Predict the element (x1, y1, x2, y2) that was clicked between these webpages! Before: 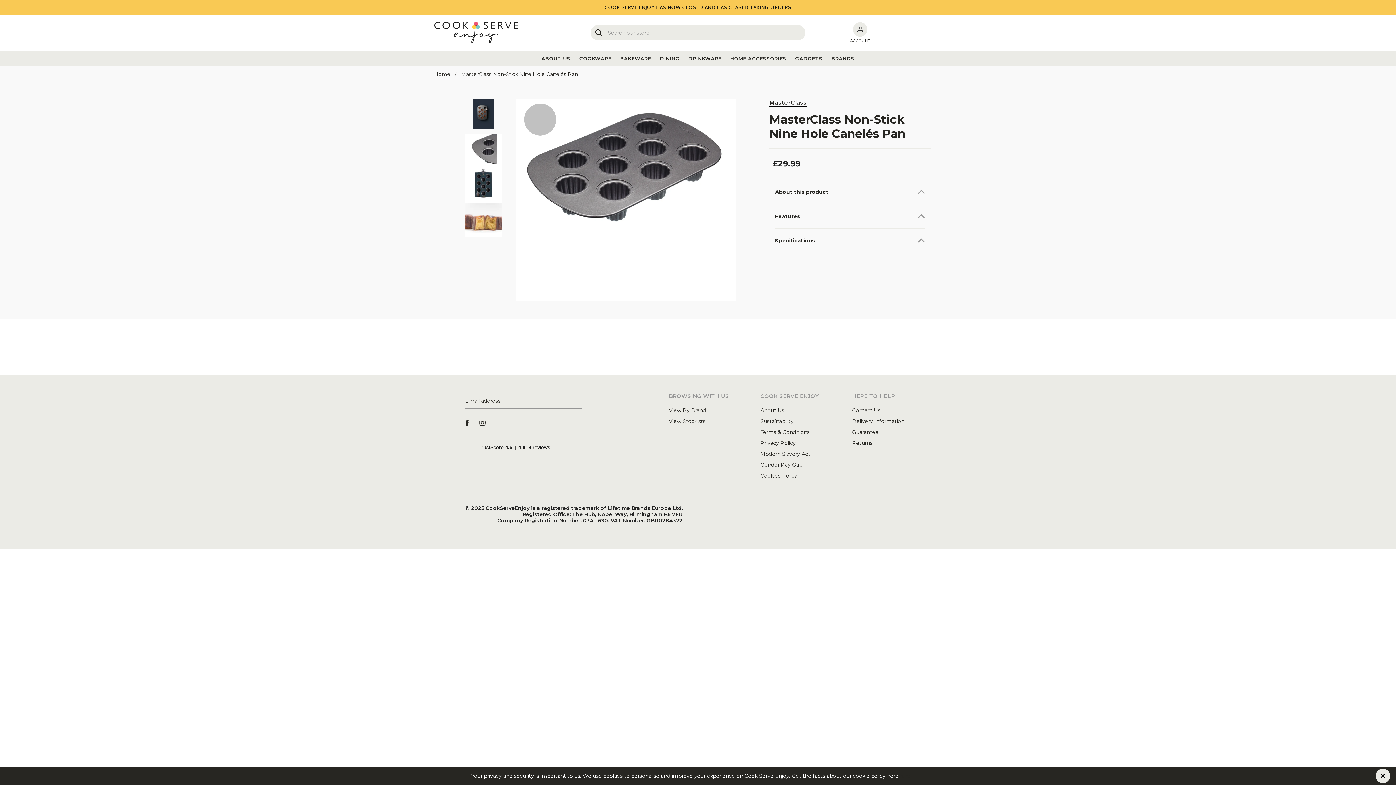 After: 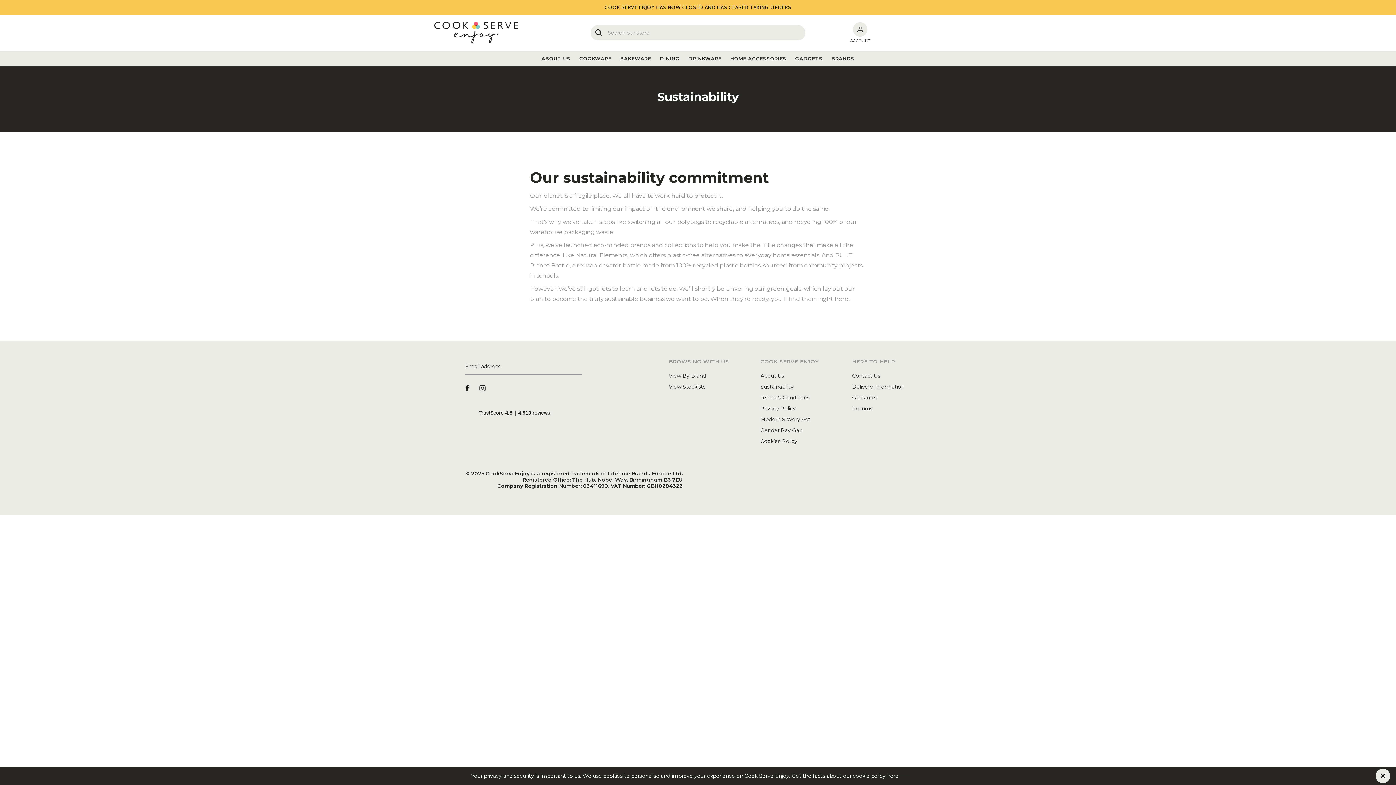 Action: bbox: (760, 416, 839, 426) label: Sustainability